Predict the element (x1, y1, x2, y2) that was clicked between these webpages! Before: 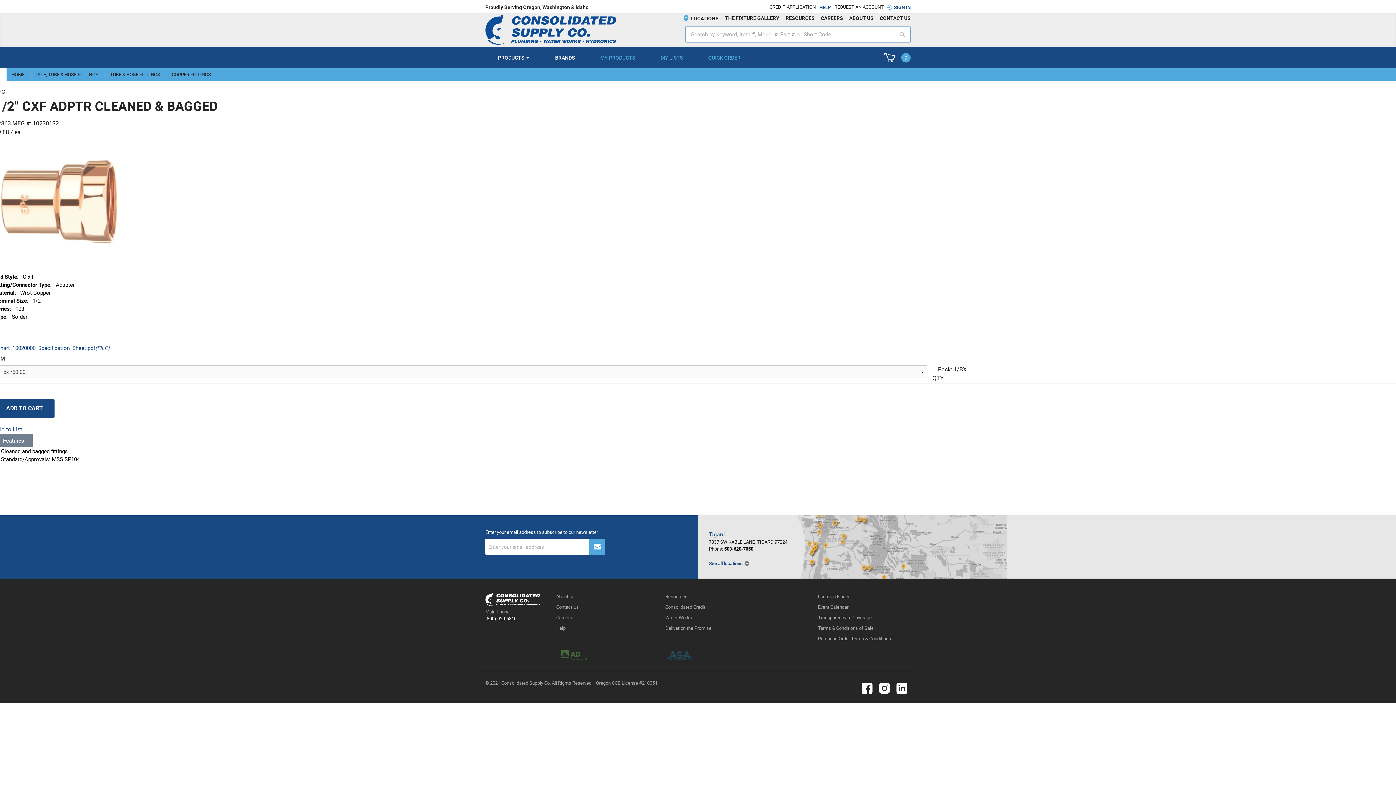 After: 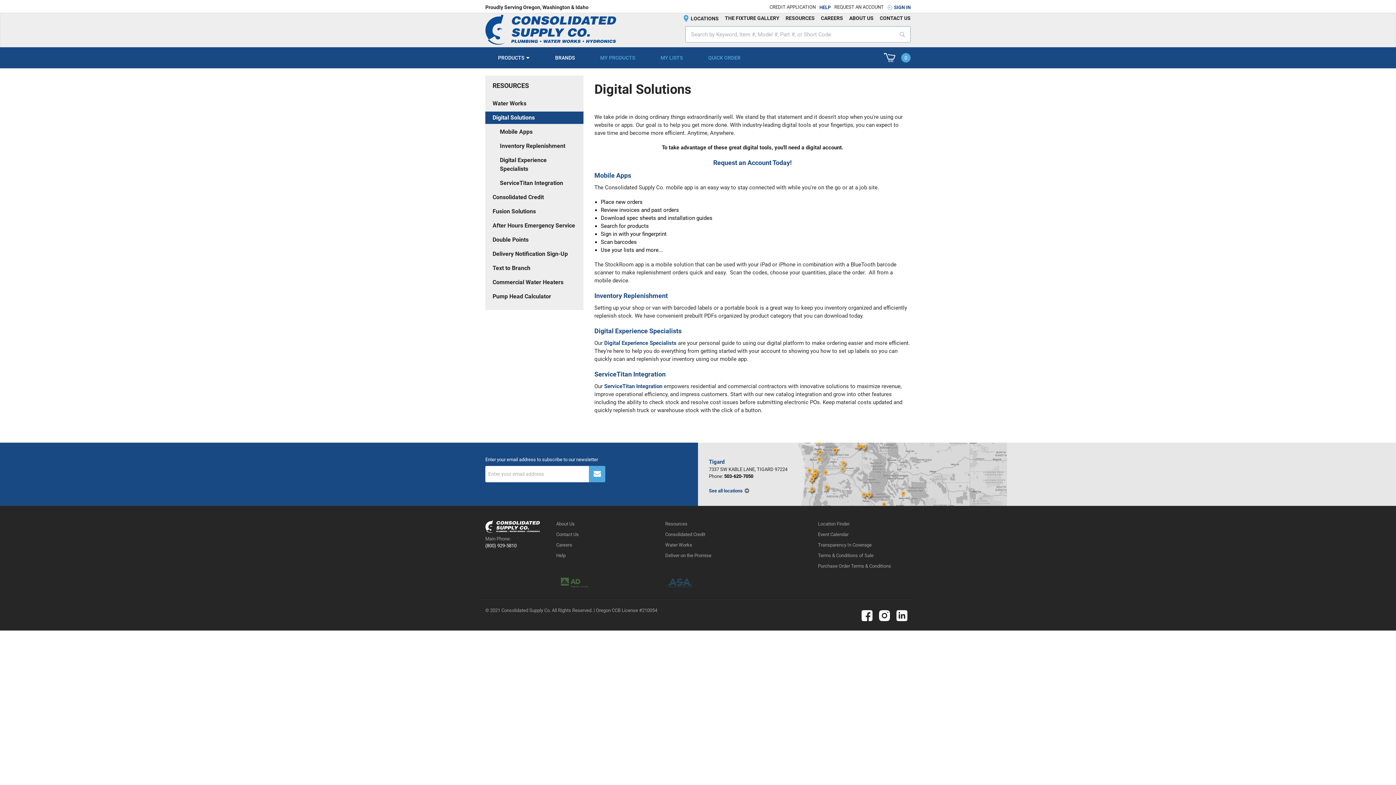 Action: bbox: (665, 594, 687, 599) label: Resources